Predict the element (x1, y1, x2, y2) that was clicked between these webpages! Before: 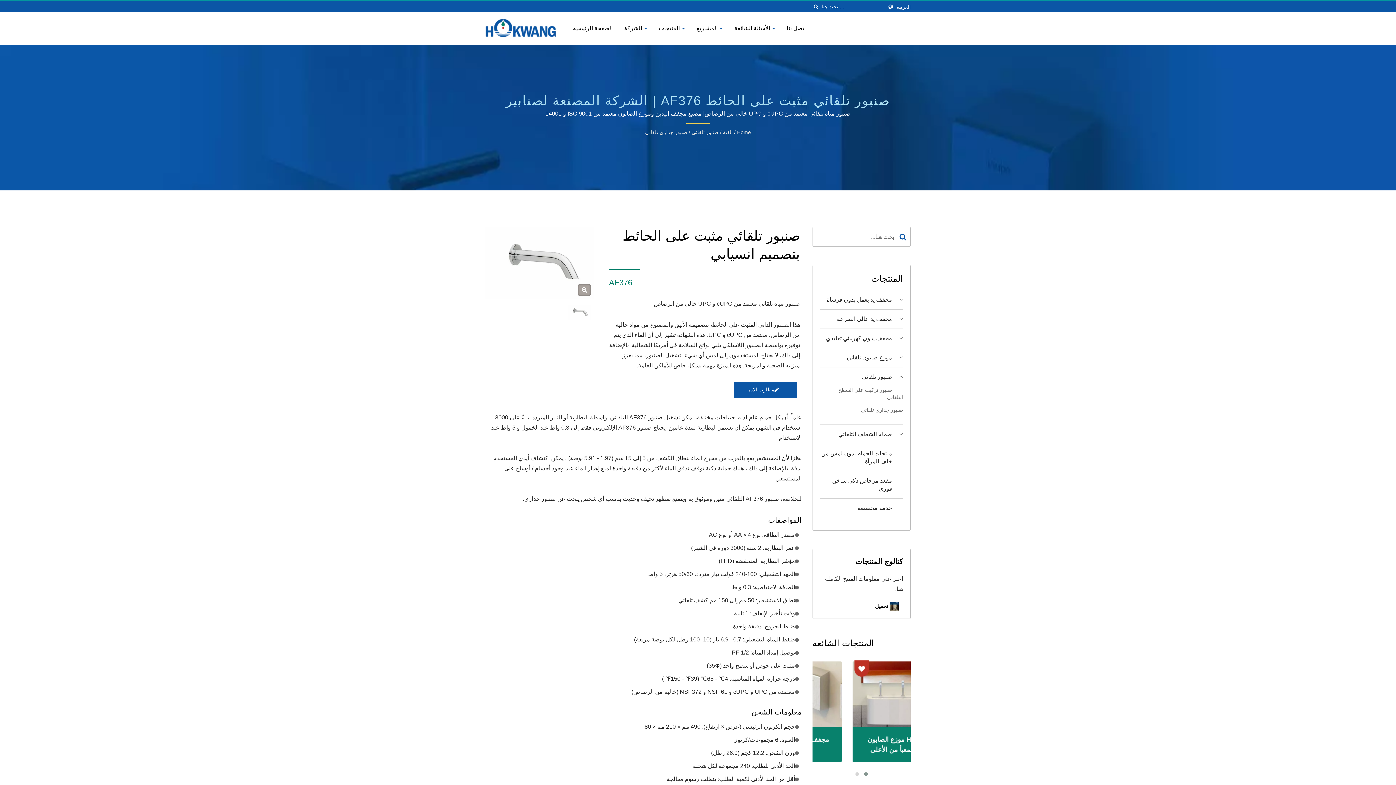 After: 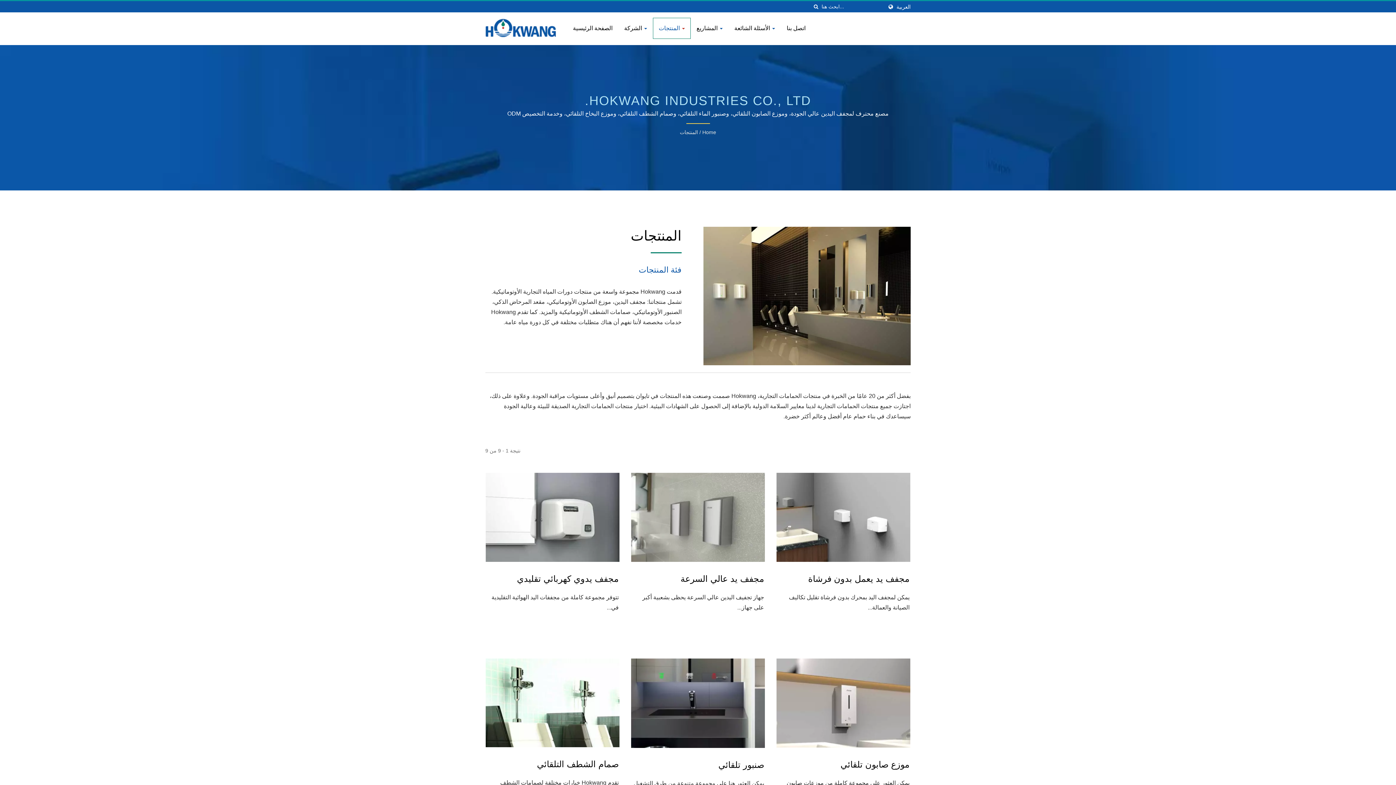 Action: bbox: (723, 128, 732, 136) label: الفئة